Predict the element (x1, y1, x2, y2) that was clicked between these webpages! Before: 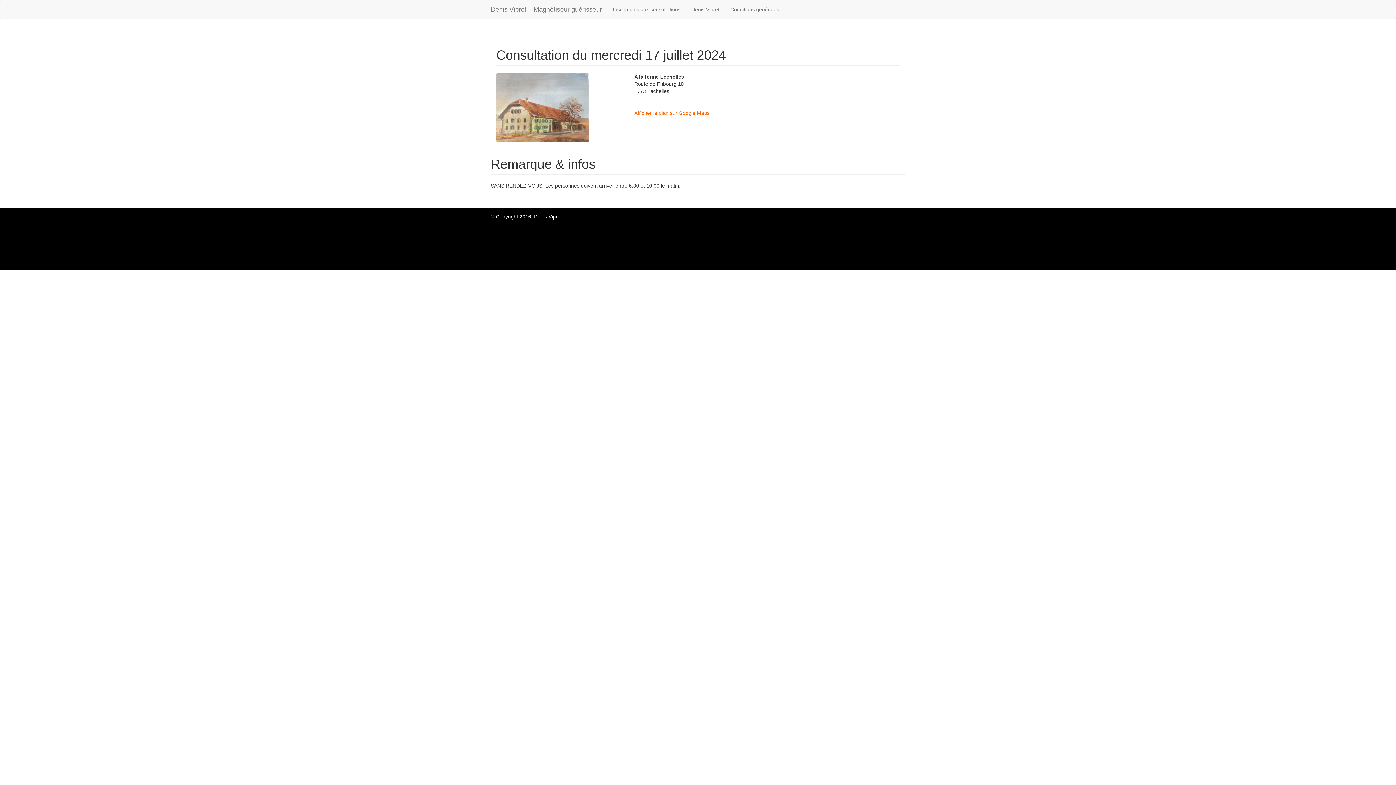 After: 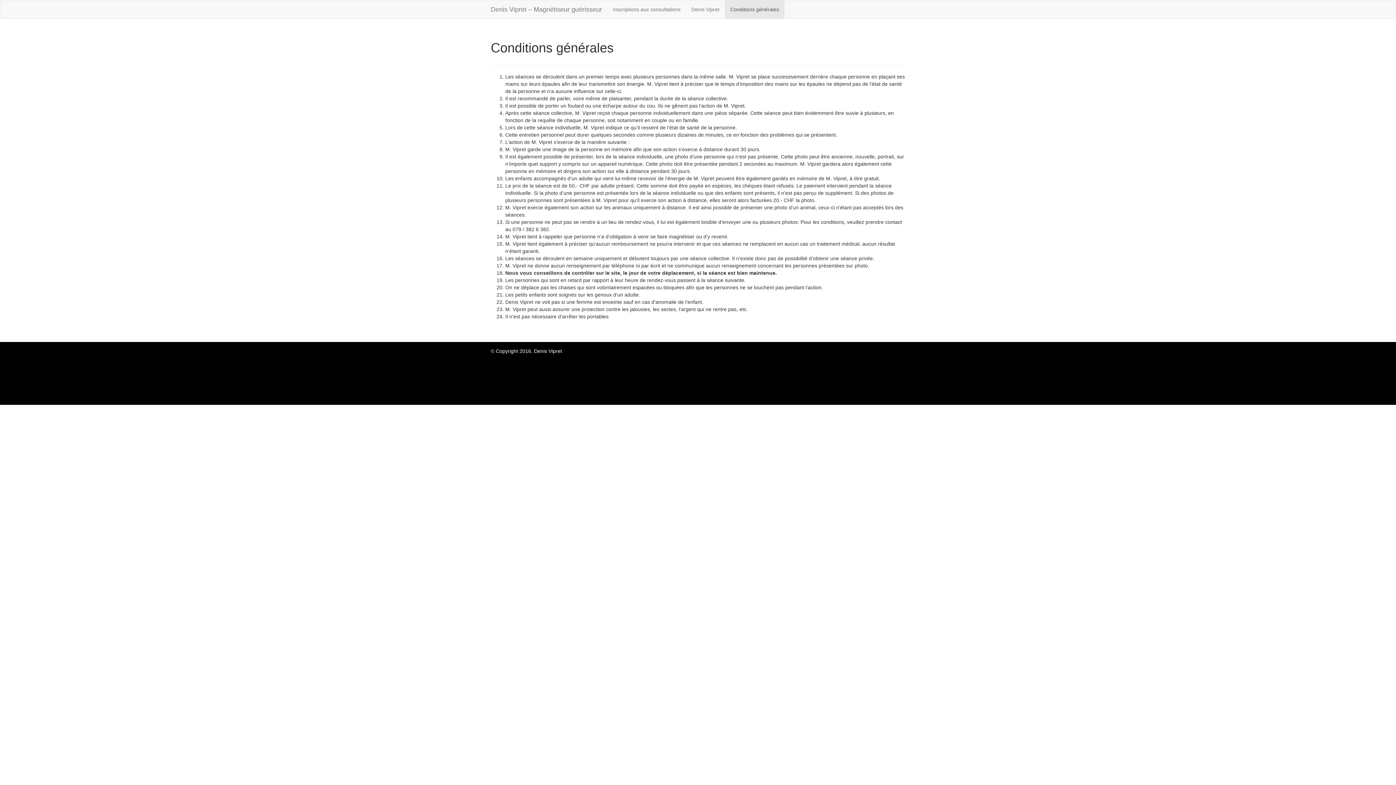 Action: label: Conditions générales bbox: (725, 0, 784, 18)